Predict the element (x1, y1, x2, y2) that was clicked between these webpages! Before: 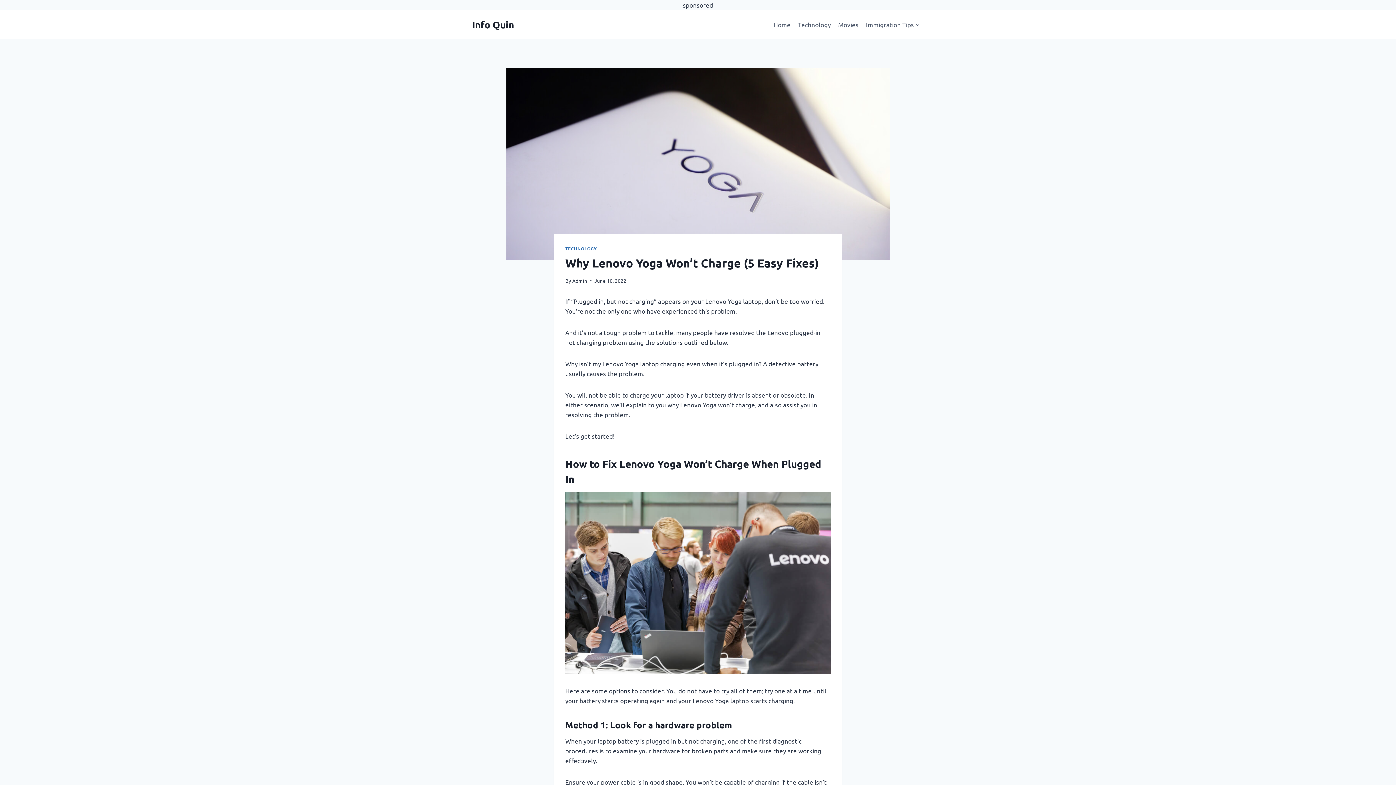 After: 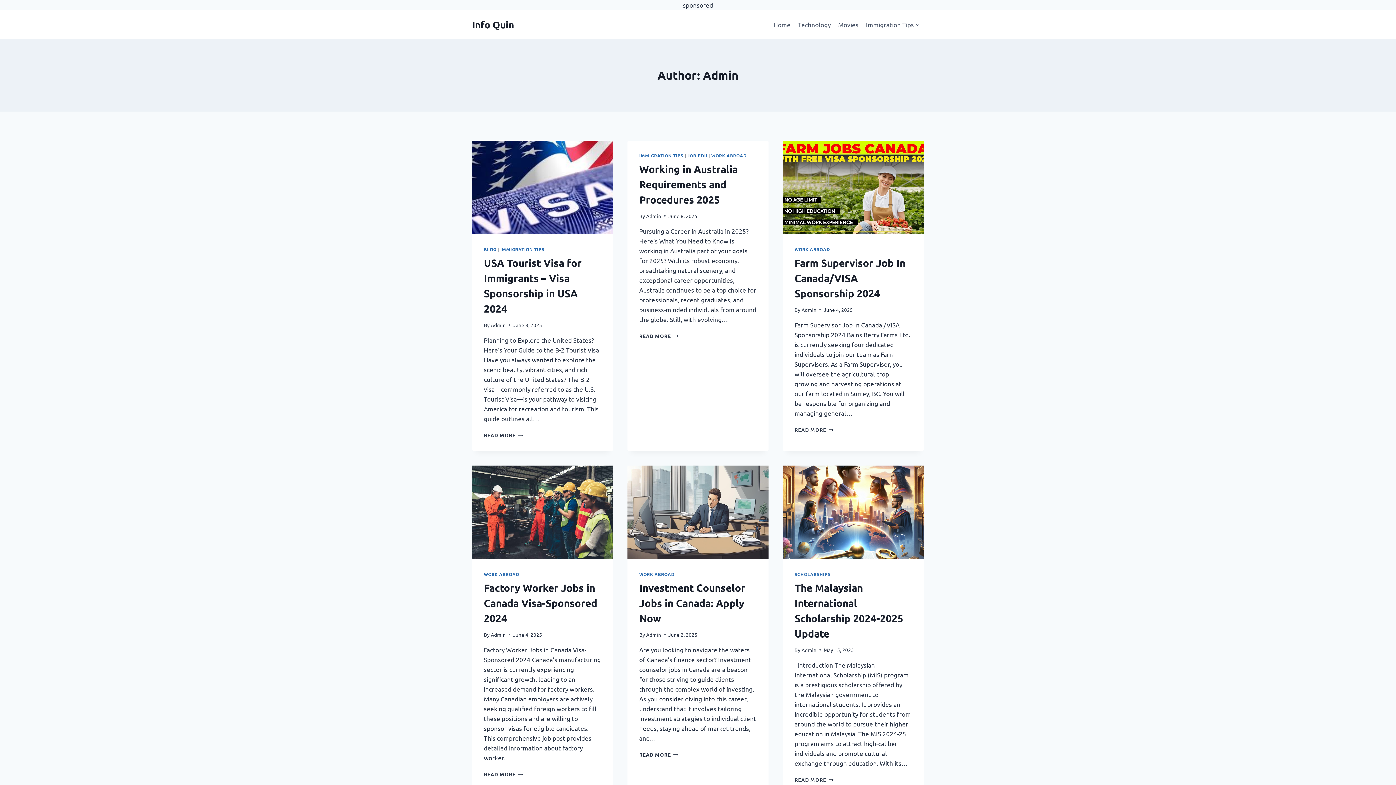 Action: bbox: (572, 277, 587, 283) label: Admin